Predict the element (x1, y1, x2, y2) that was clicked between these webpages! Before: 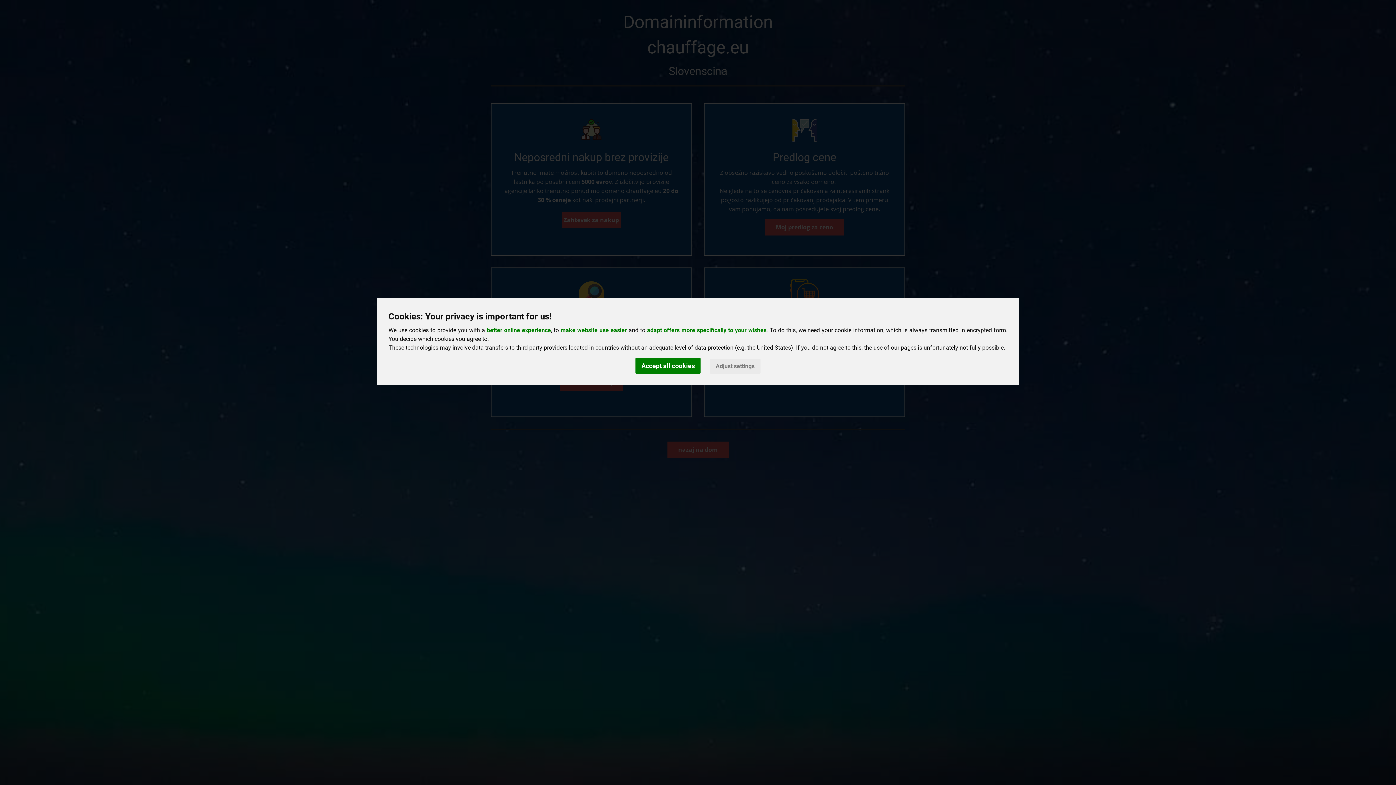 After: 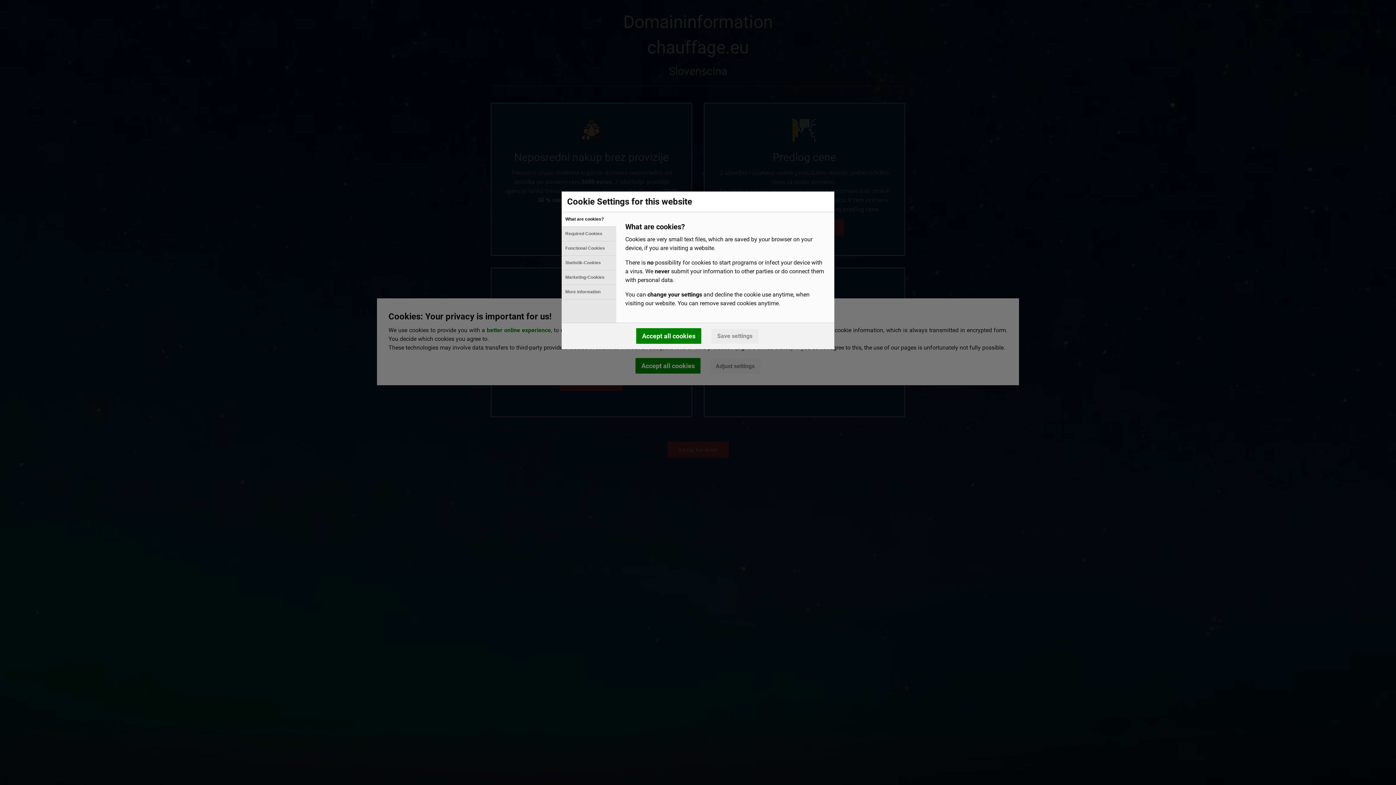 Action: label: Adjust settings bbox: (710, 359, 760, 373)